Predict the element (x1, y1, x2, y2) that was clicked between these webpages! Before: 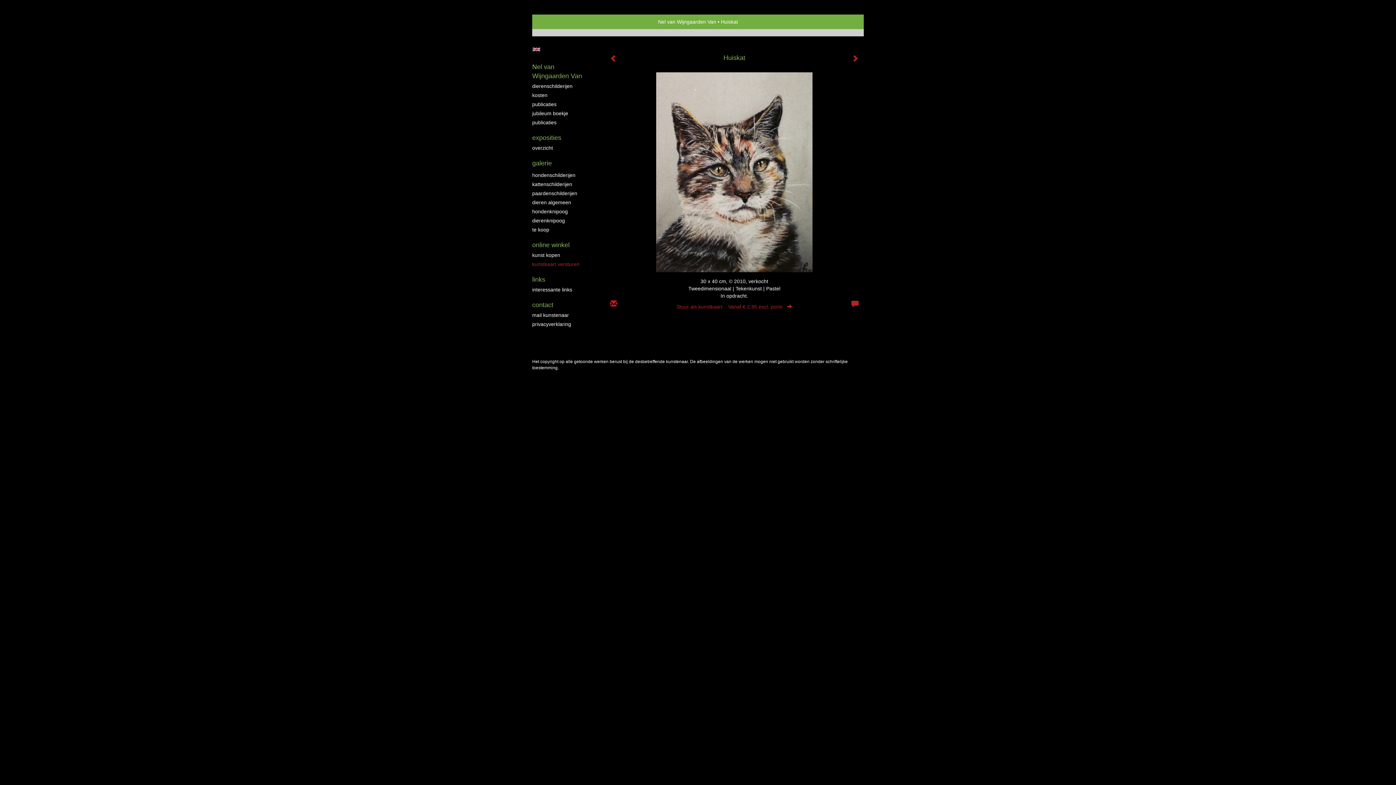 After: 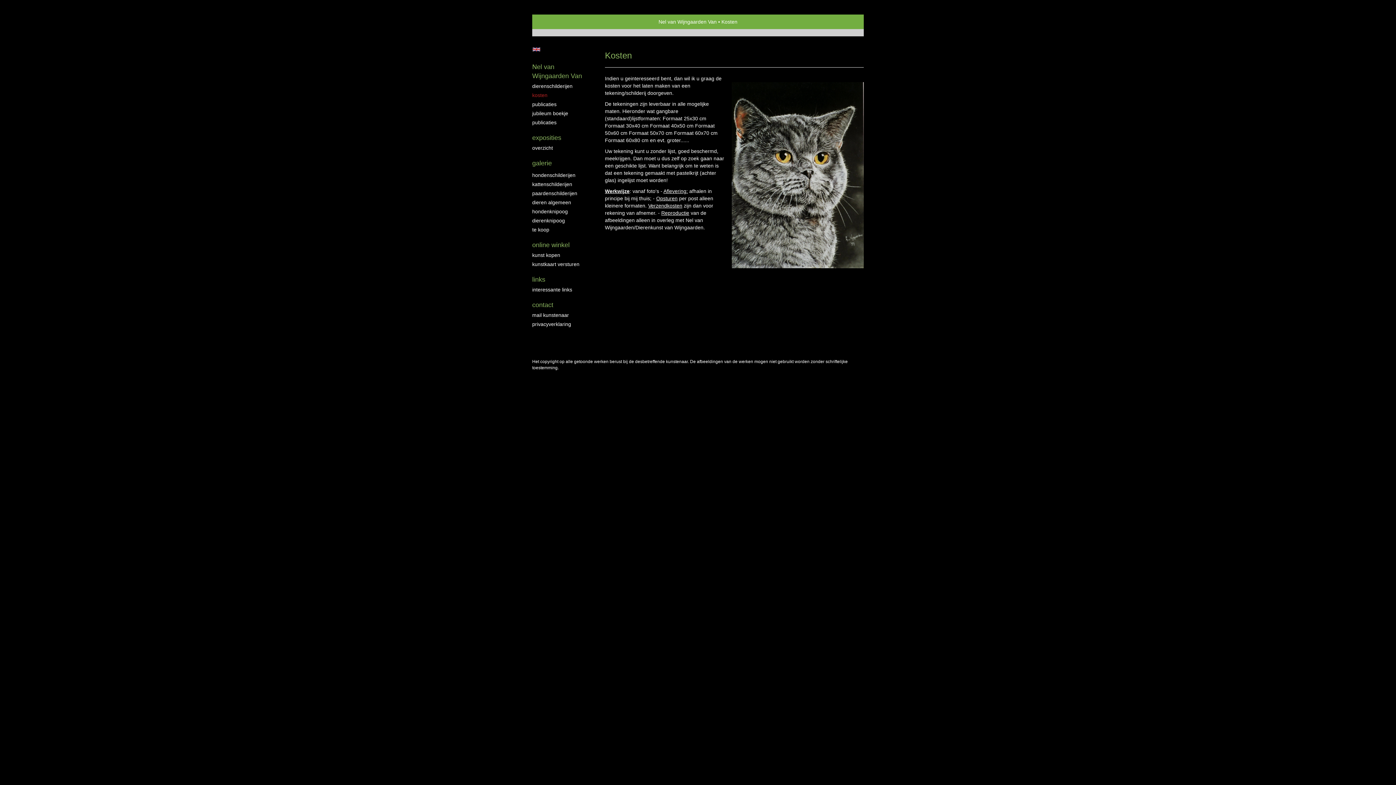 Action: label: kosten bbox: (532, 91, 590, 98)